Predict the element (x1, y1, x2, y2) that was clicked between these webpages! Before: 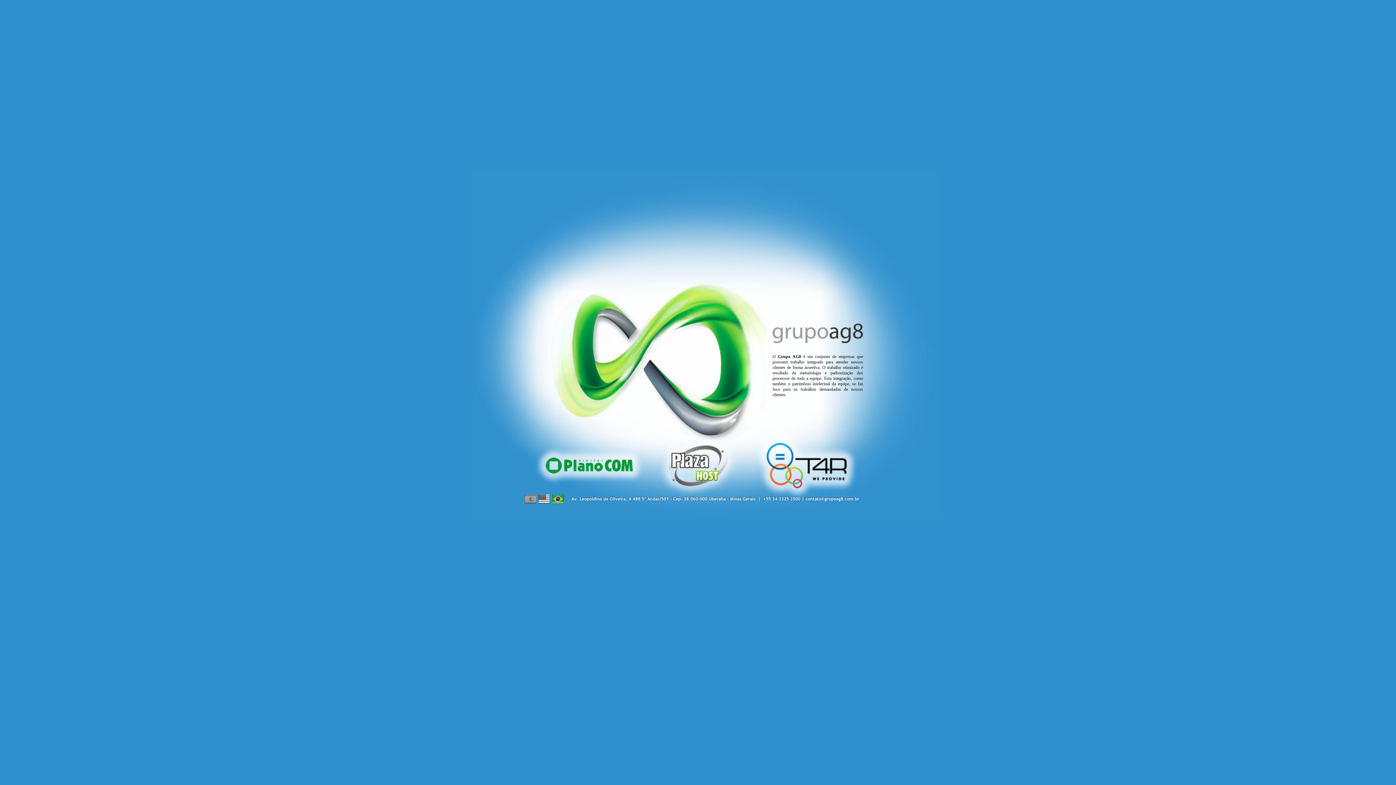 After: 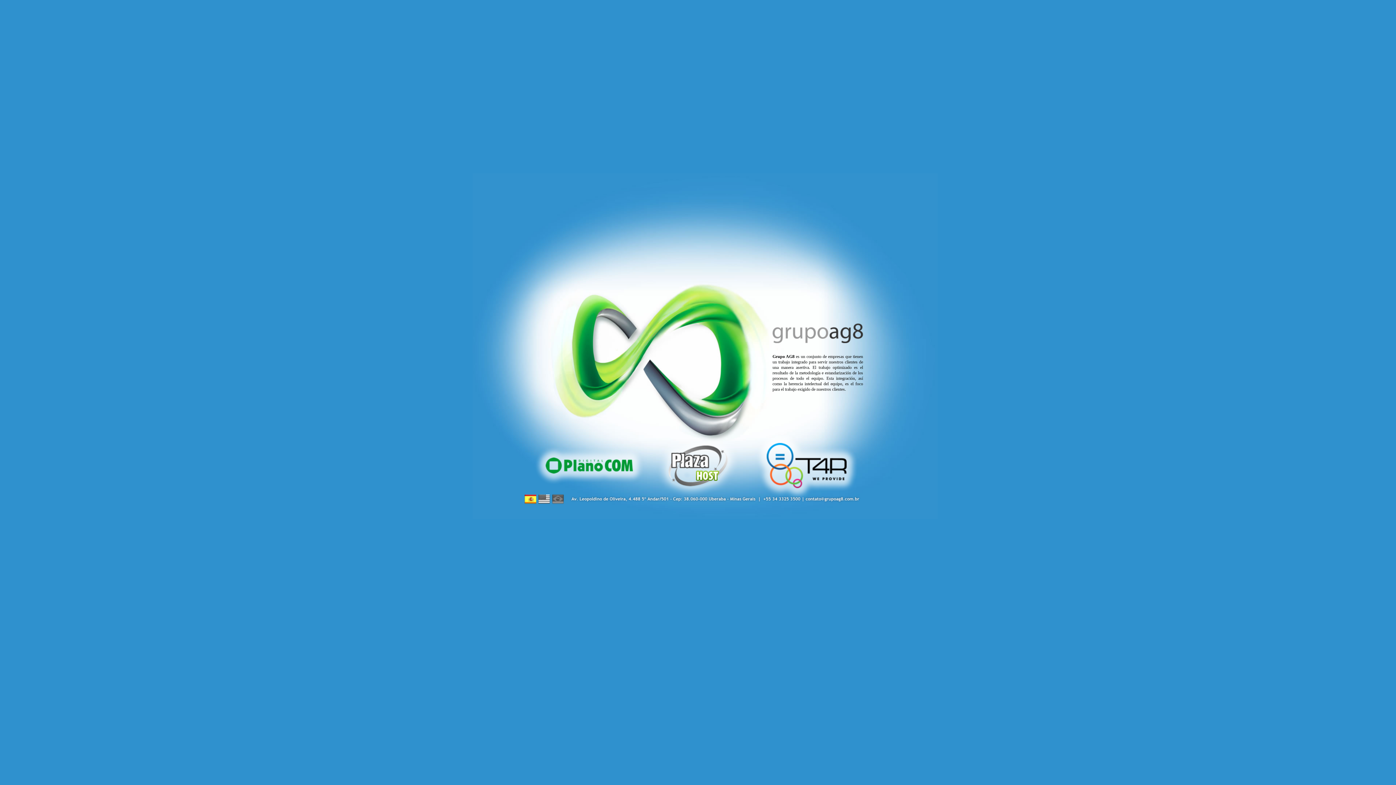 Action: bbox: (524, 493, 536, 504)